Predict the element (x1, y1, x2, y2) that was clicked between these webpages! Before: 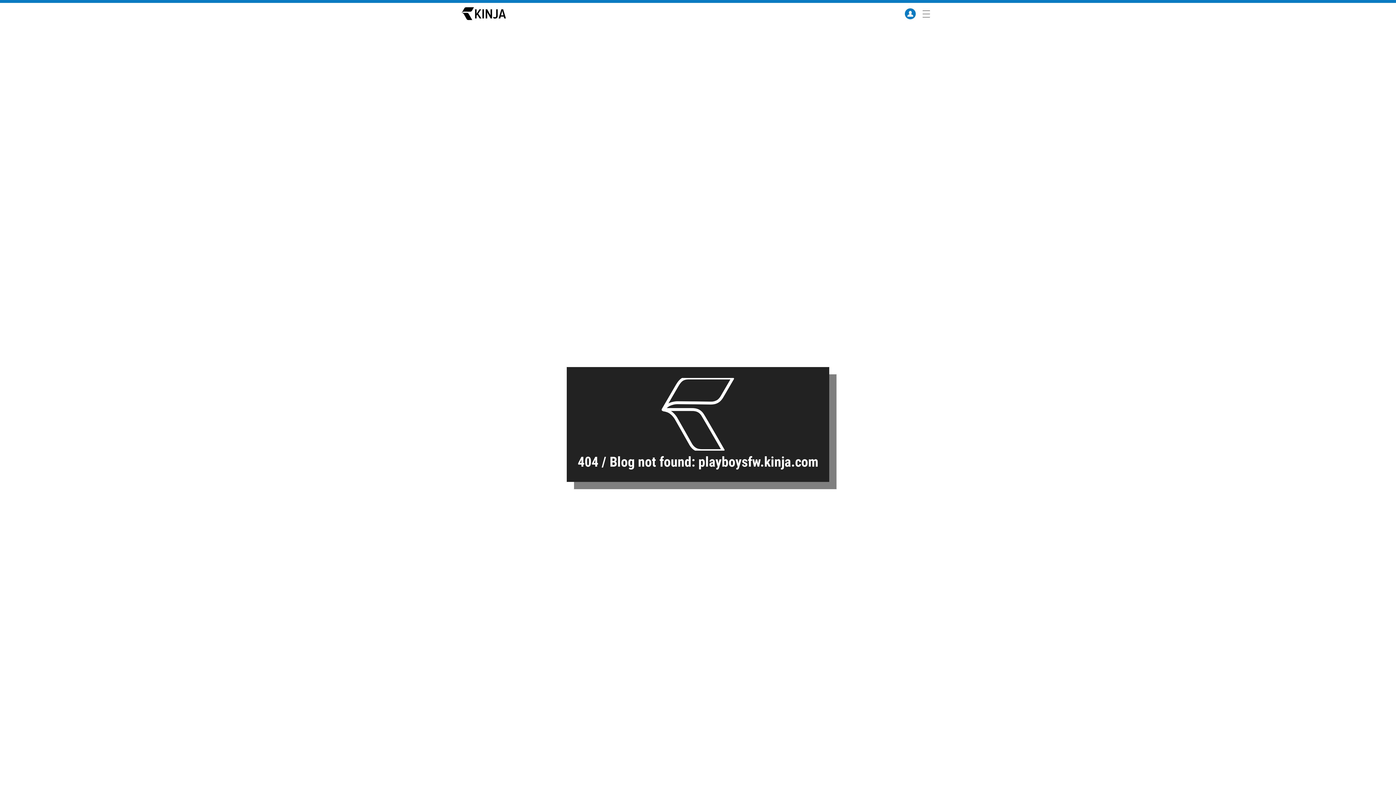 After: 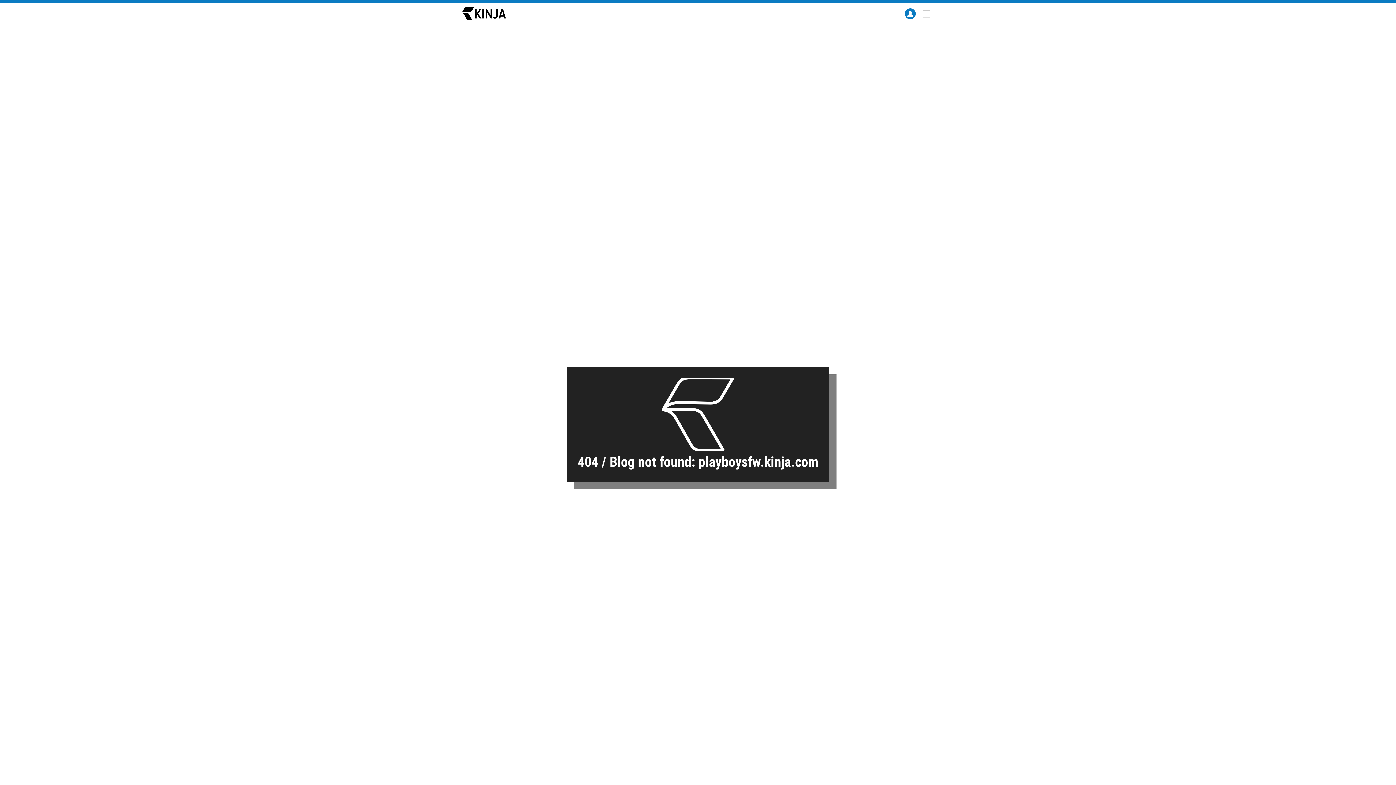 Action: bbox: (577, 378, 818, 453)